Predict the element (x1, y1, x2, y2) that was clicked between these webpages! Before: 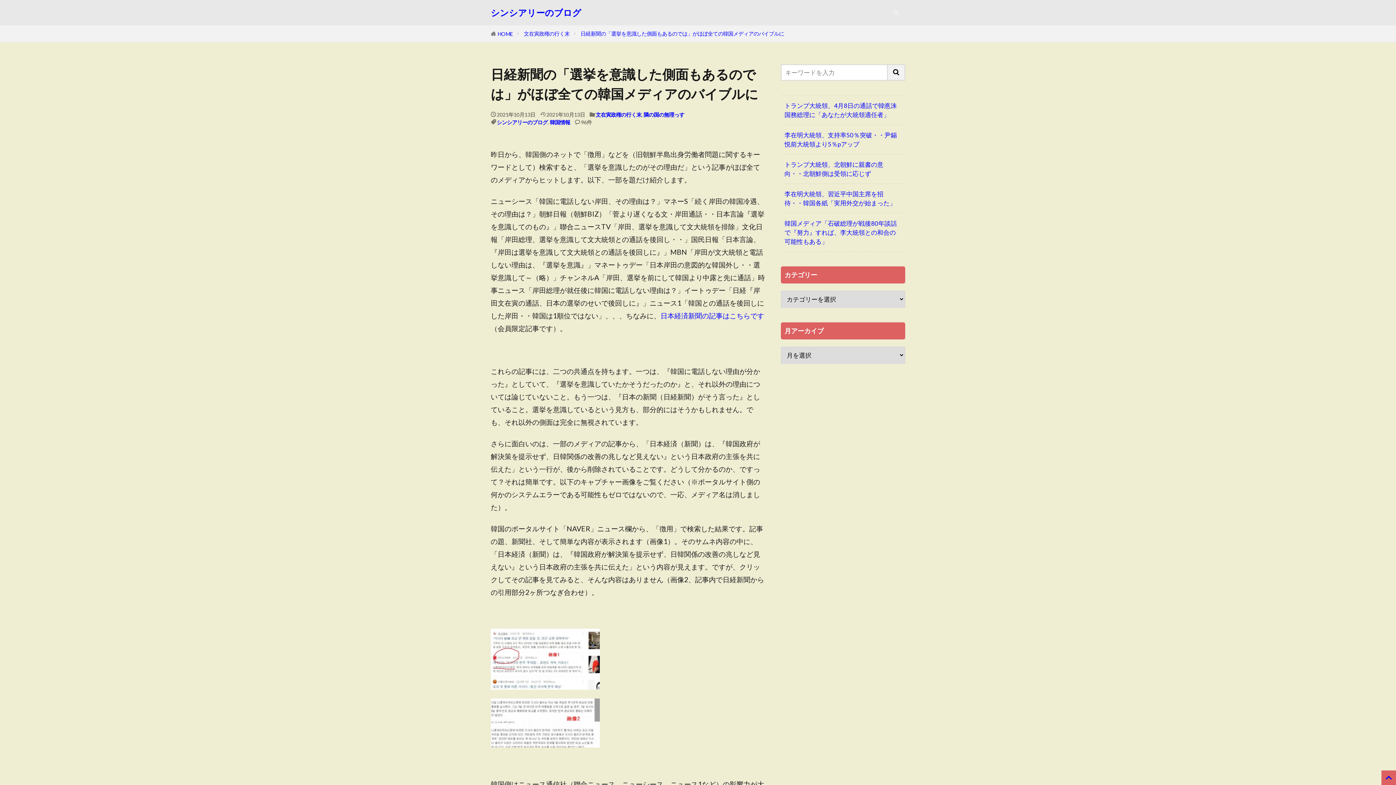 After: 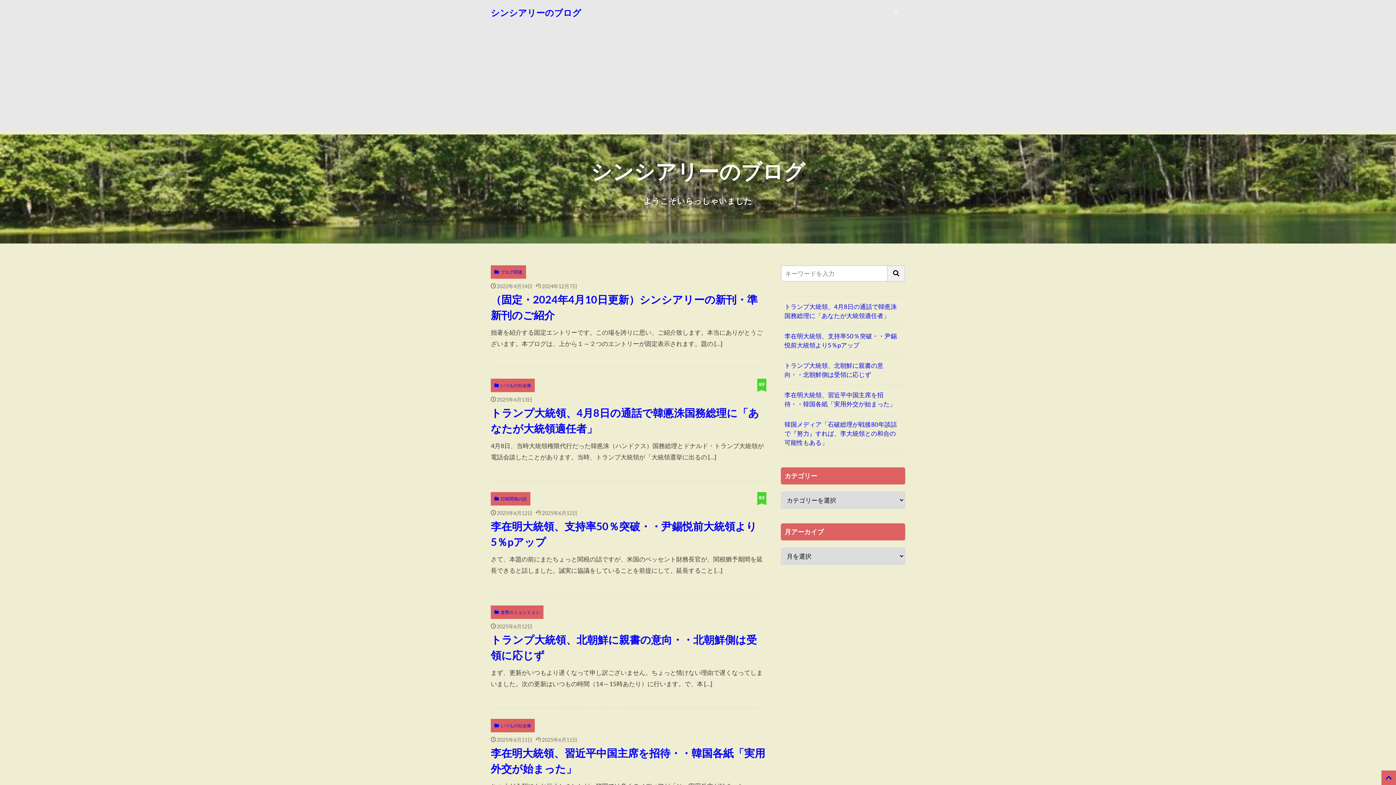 Action: bbox: (497, 30, 513, 37) label: HOME